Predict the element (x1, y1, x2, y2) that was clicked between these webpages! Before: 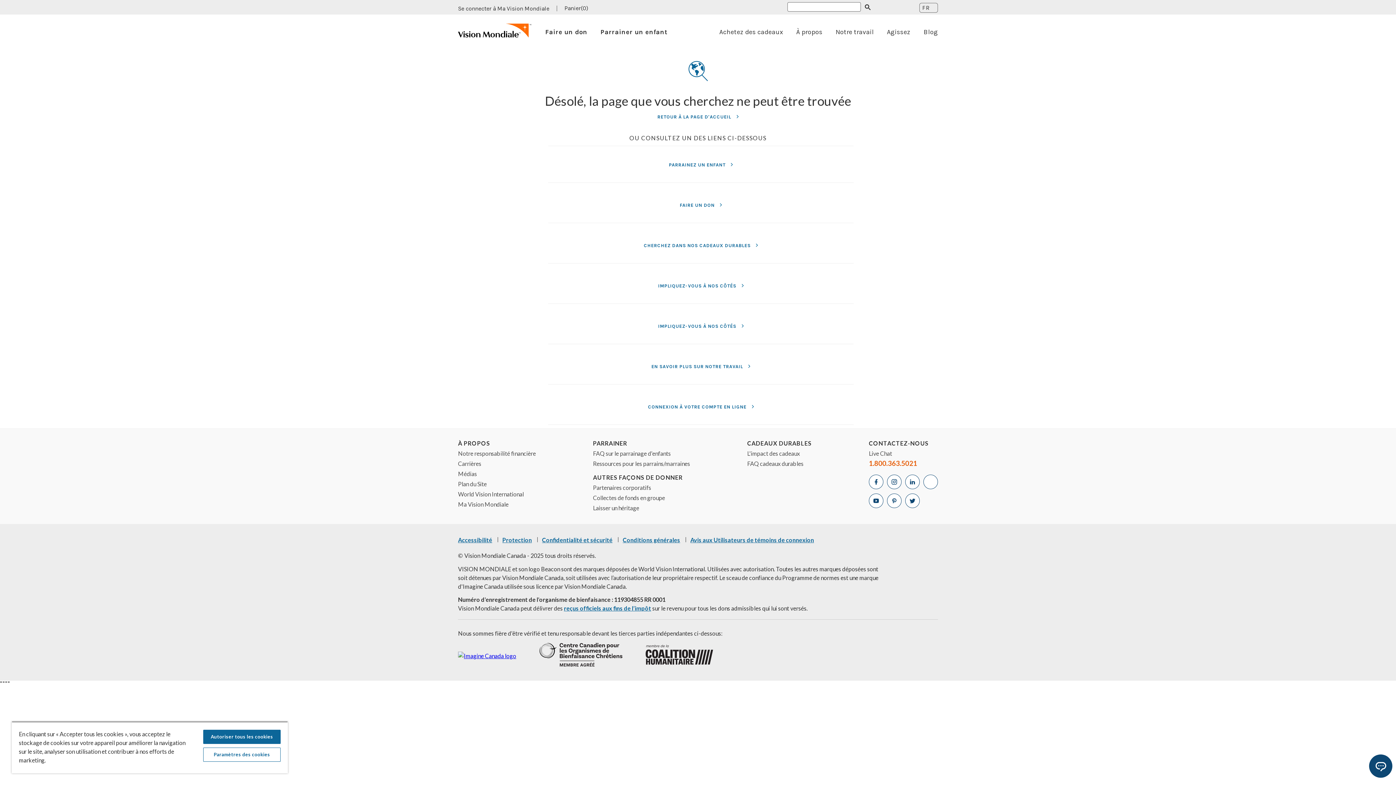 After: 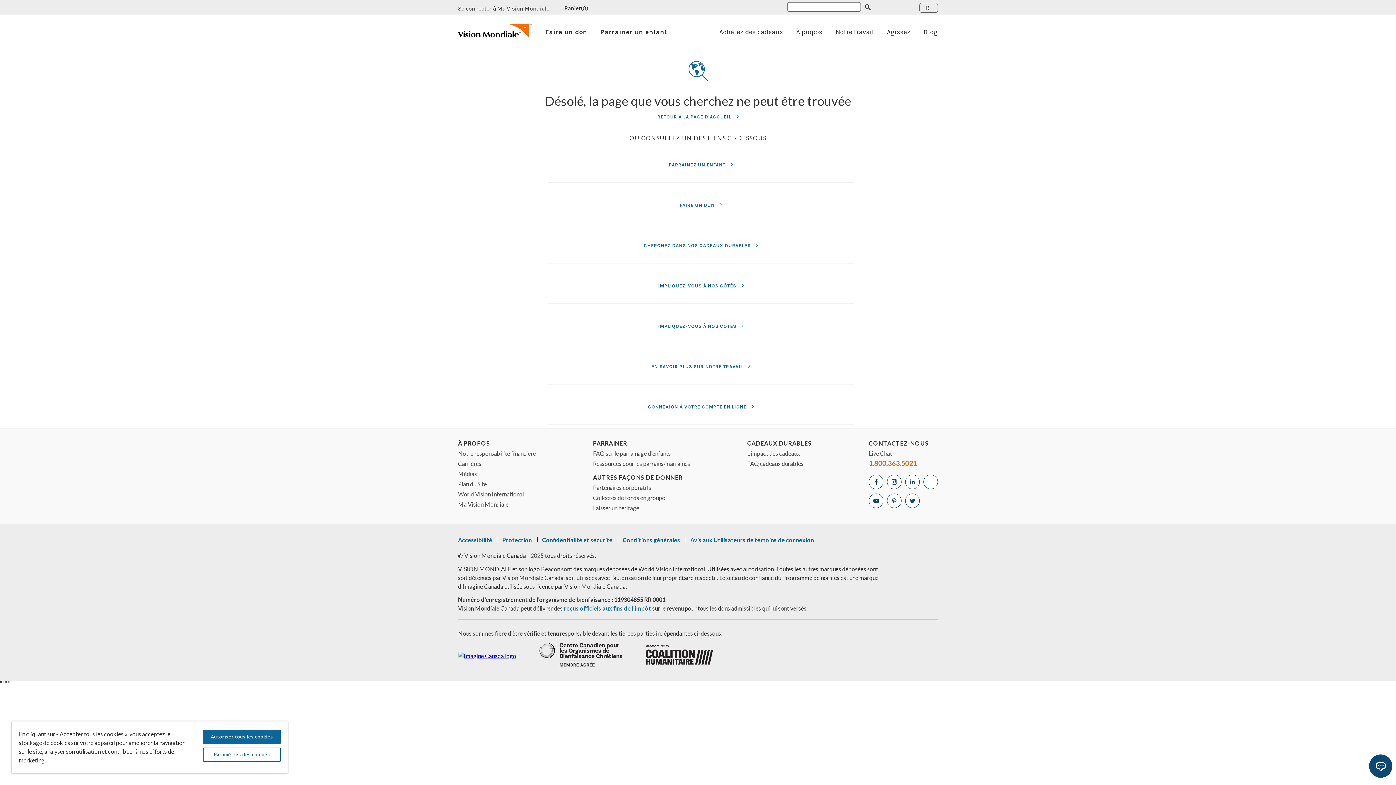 Action: label: IMPLIQUEZ-VOUS À NOS CÔTÉS  bbox: (548, 267, 853, 304)